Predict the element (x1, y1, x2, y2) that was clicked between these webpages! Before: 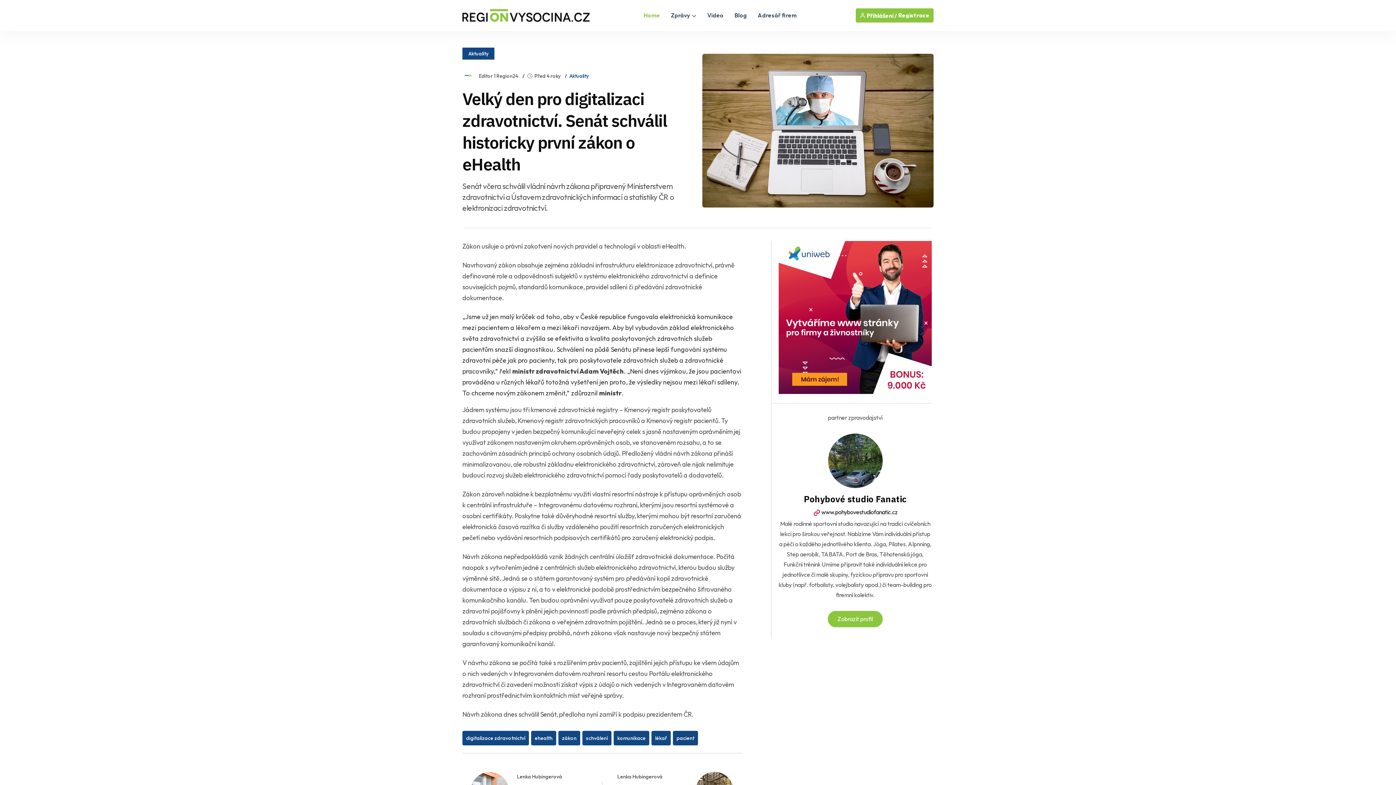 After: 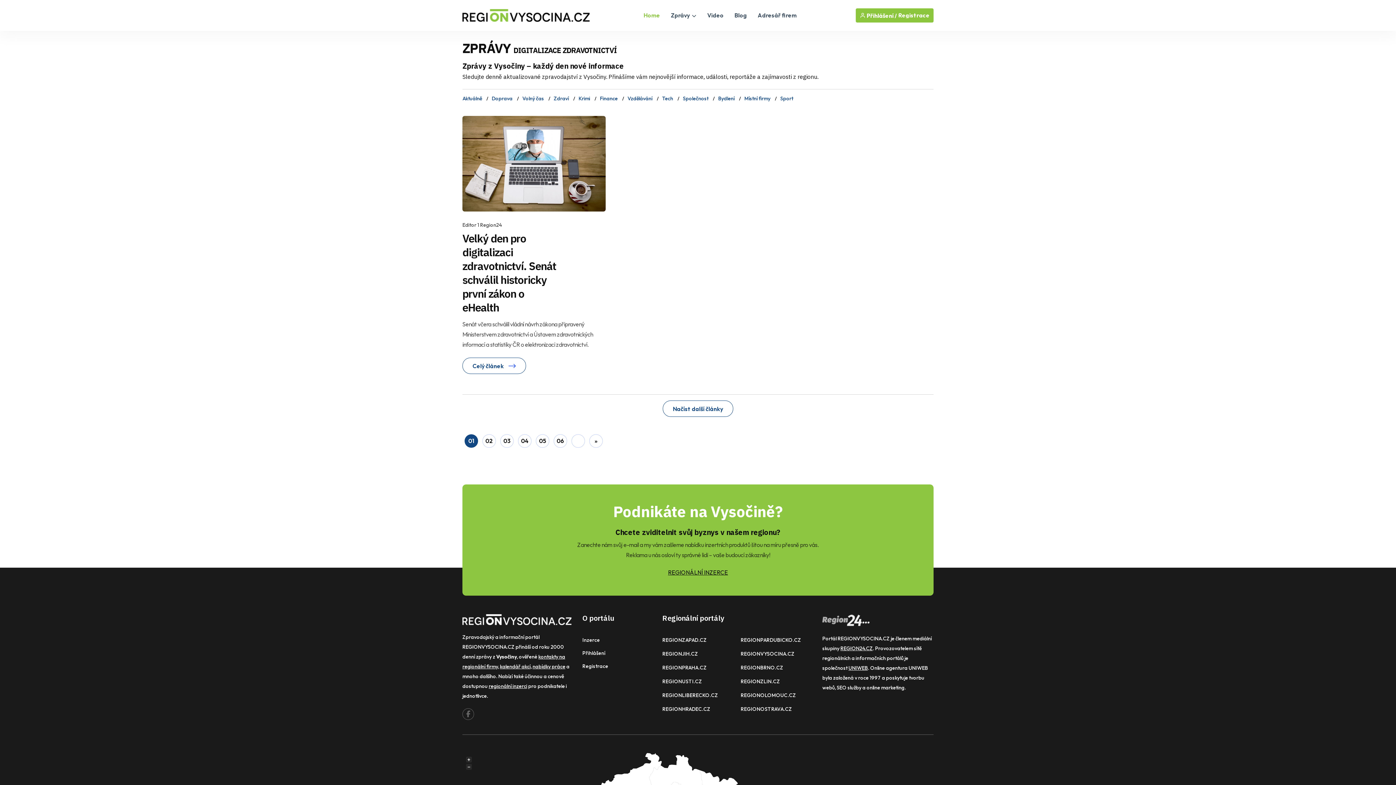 Action: bbox: (462, 731, 529, 745) label: digitalizace zdravotnictví